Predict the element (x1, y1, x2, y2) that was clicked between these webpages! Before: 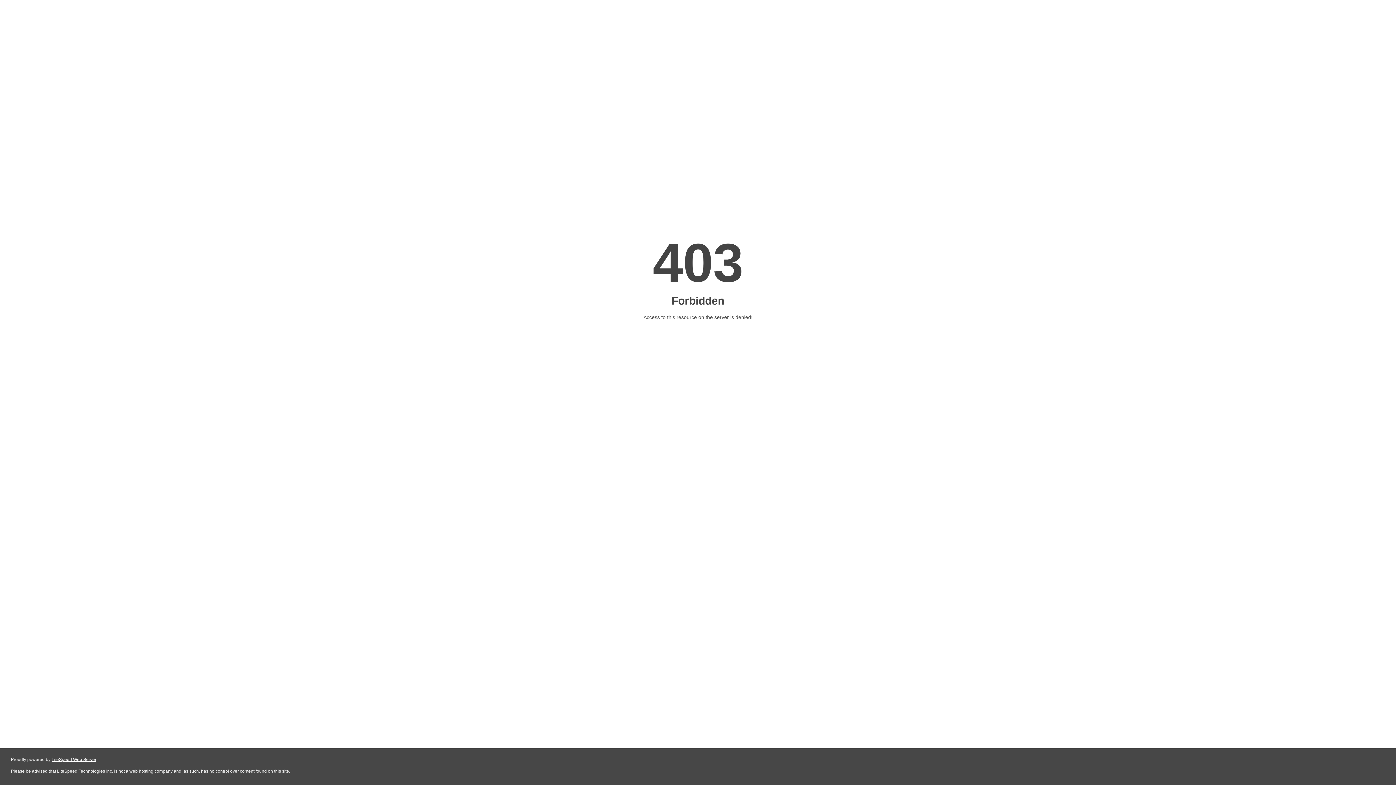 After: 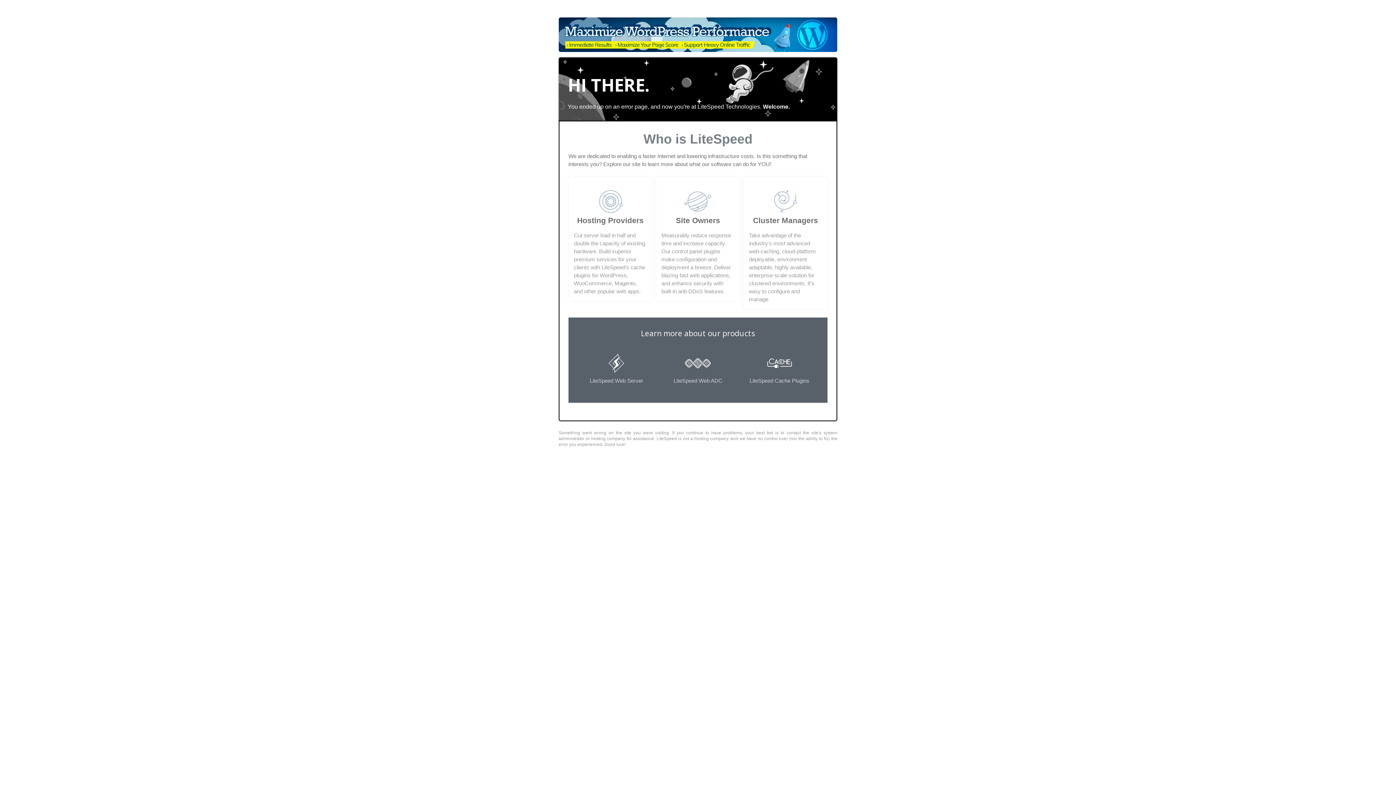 Action: label: LiteSpeed Web Server bbox: (51, 757, 96, 762)